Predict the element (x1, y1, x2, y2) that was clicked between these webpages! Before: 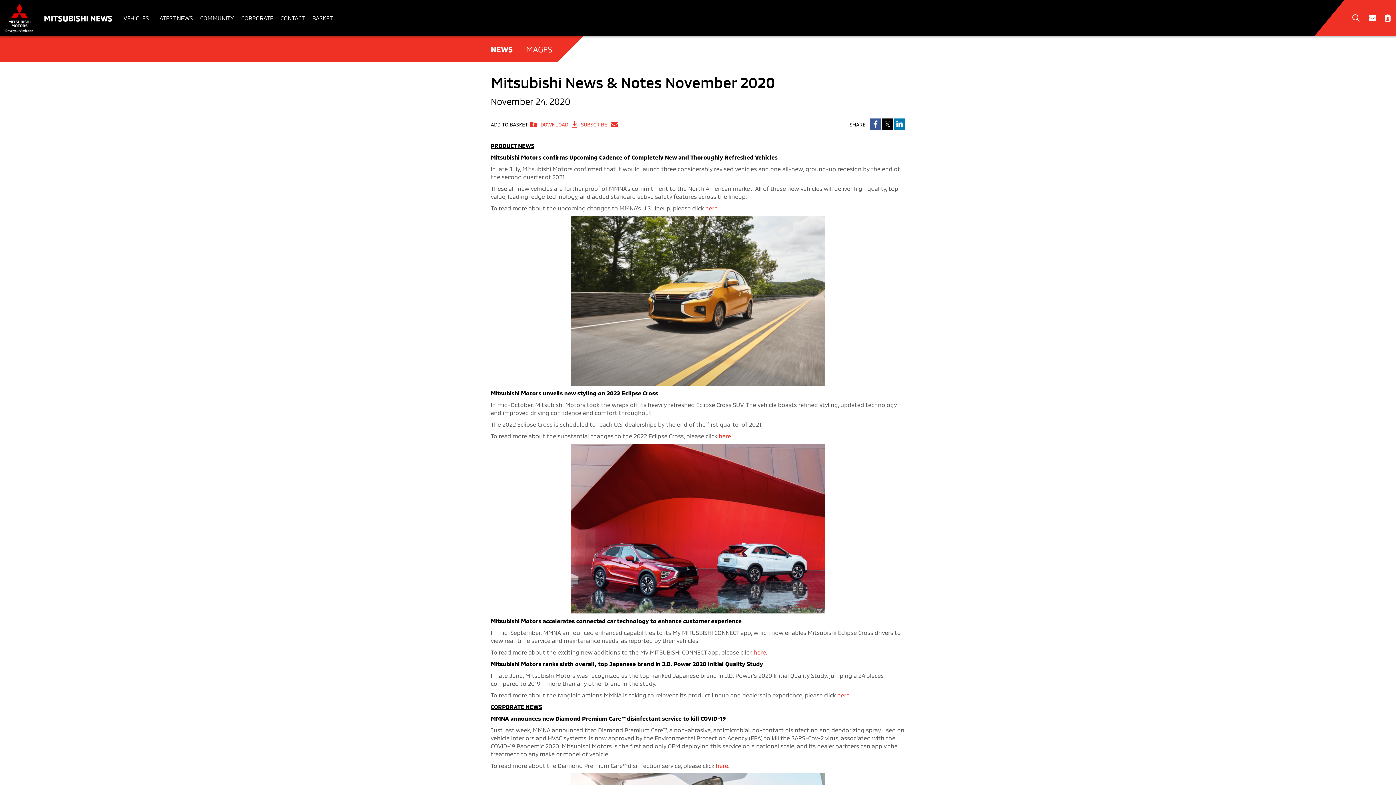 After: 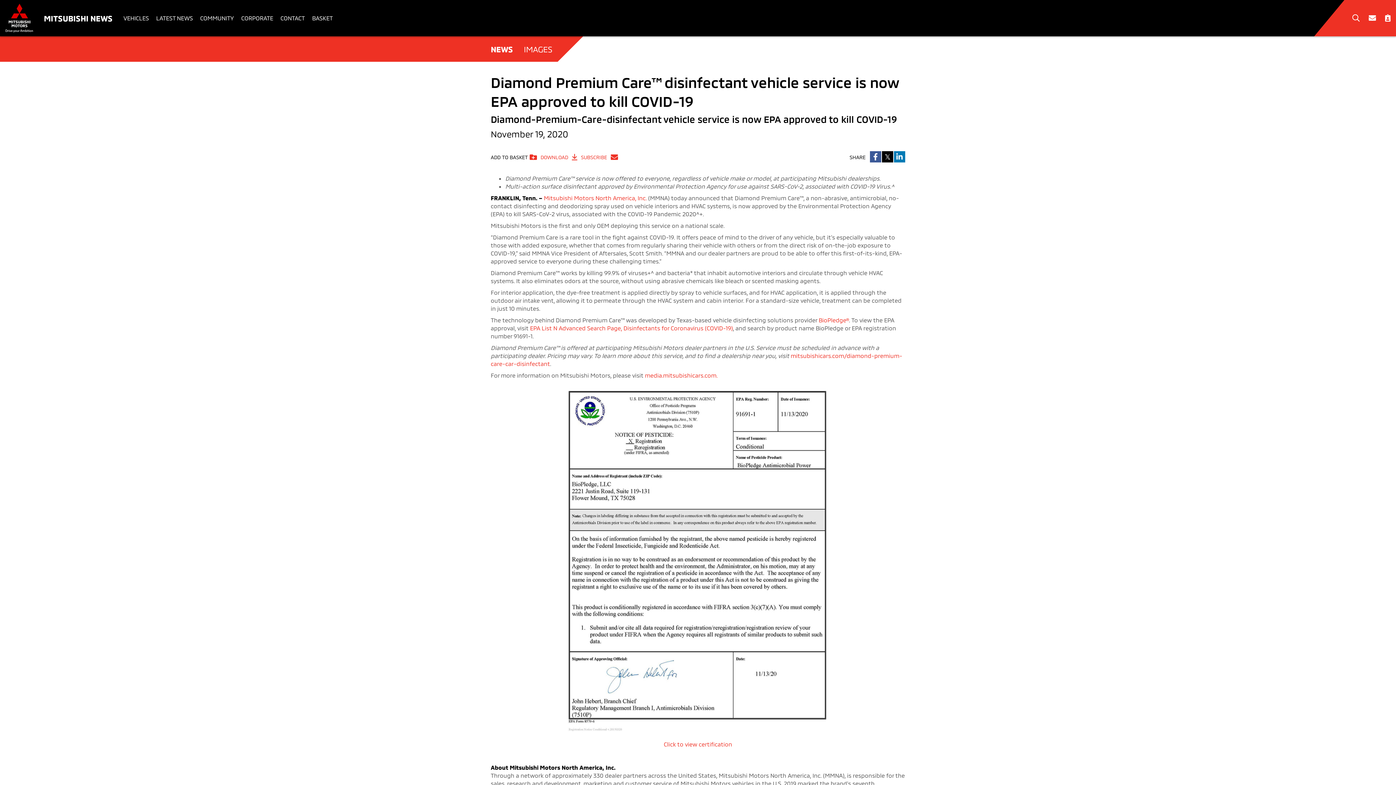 Action: bbox: (716, 762, 728, 769) label: here